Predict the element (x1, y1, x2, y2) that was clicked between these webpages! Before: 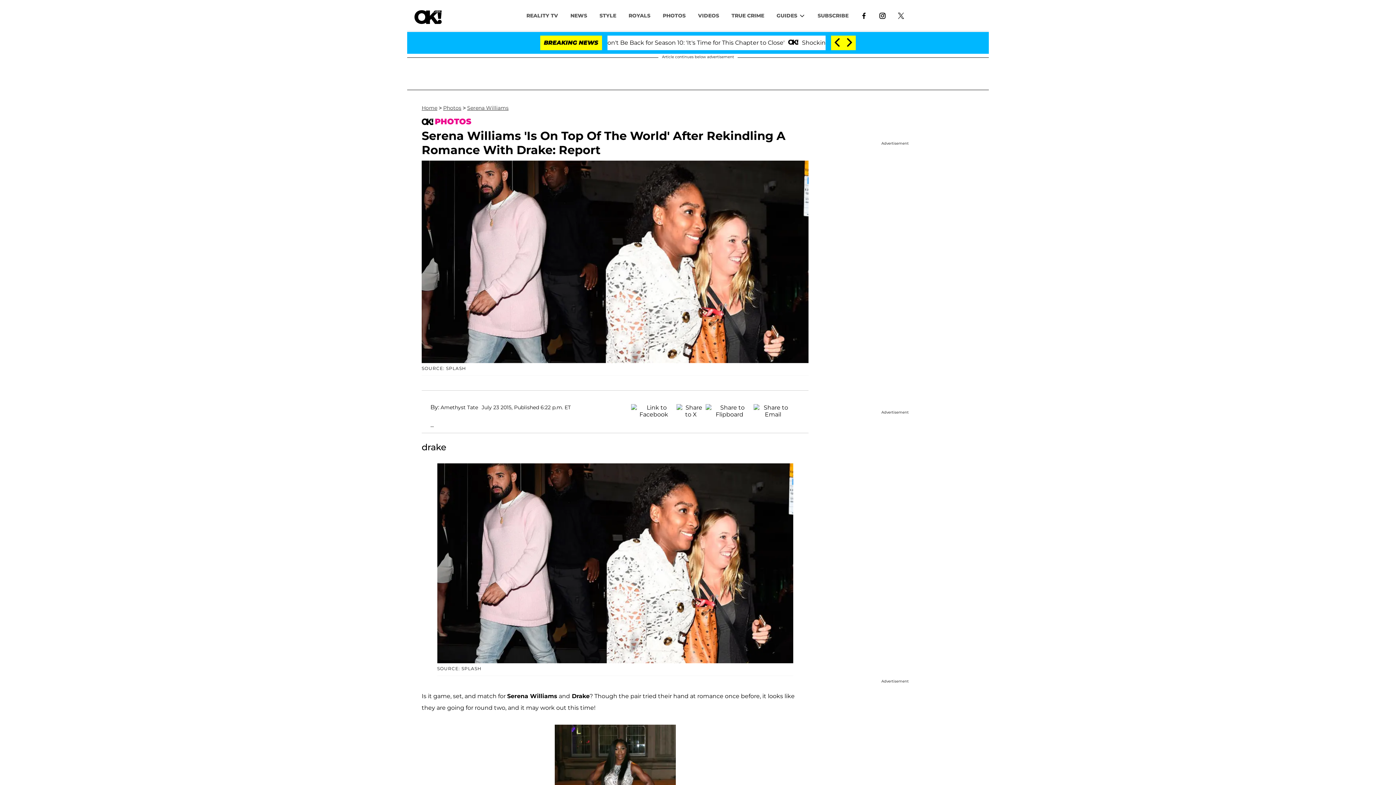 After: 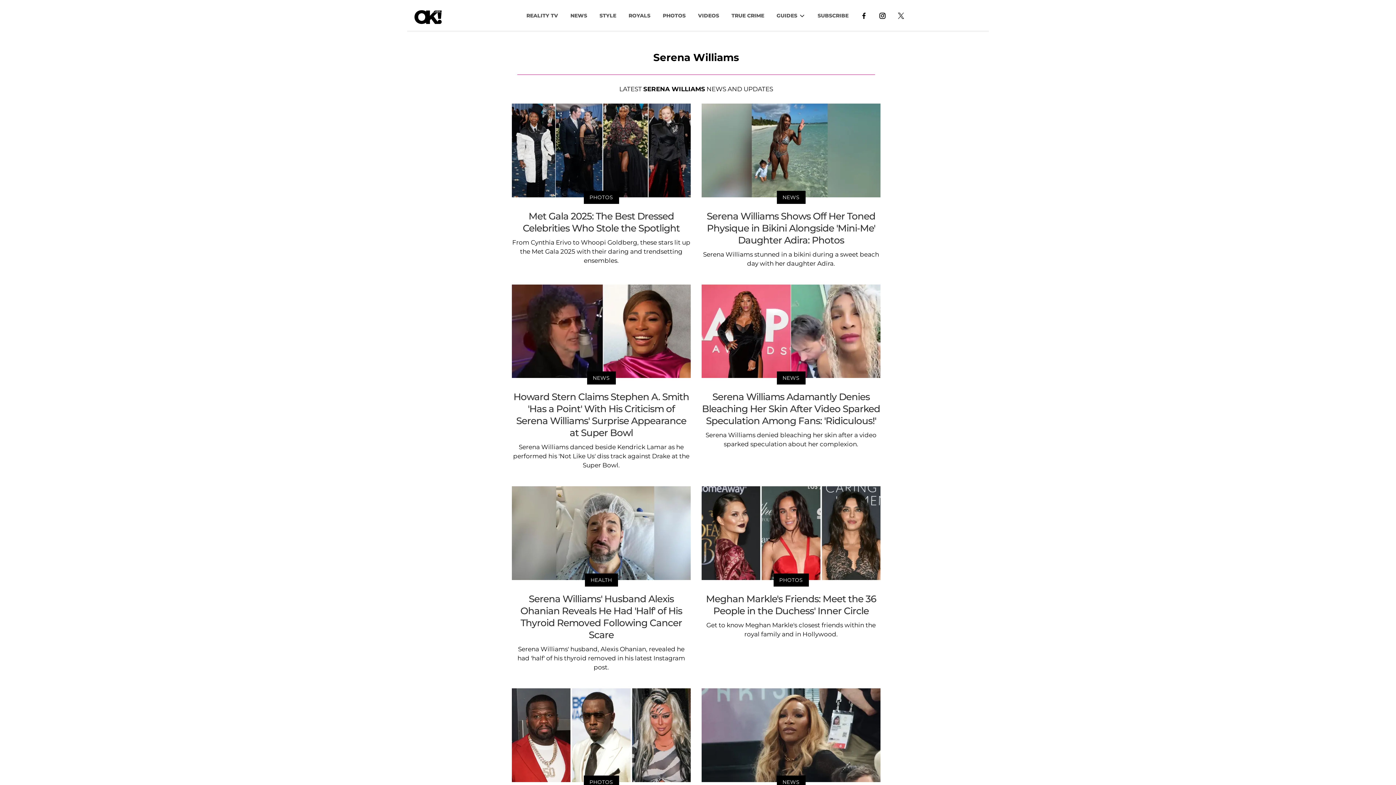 Action: bbox: (467, 104, 508, 111) label: Serena Williams